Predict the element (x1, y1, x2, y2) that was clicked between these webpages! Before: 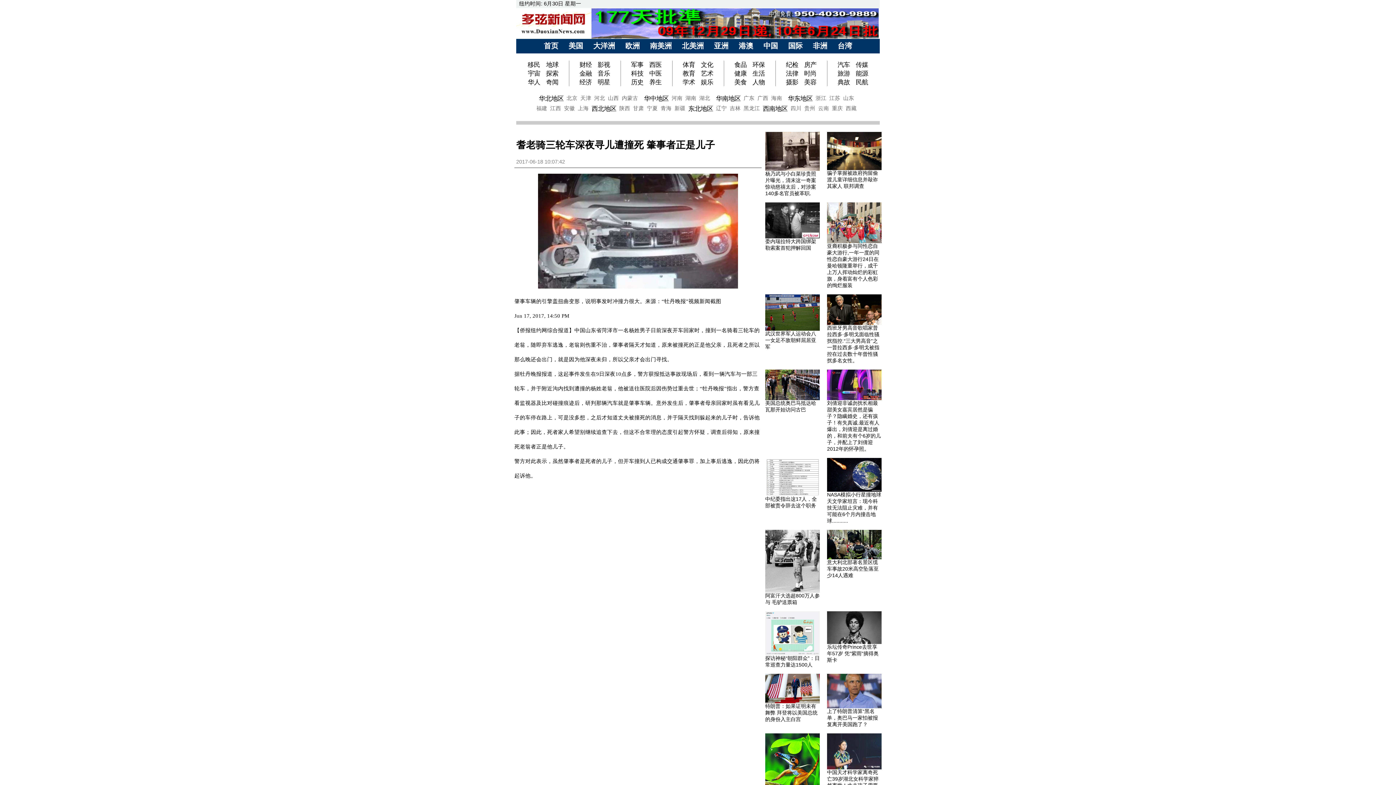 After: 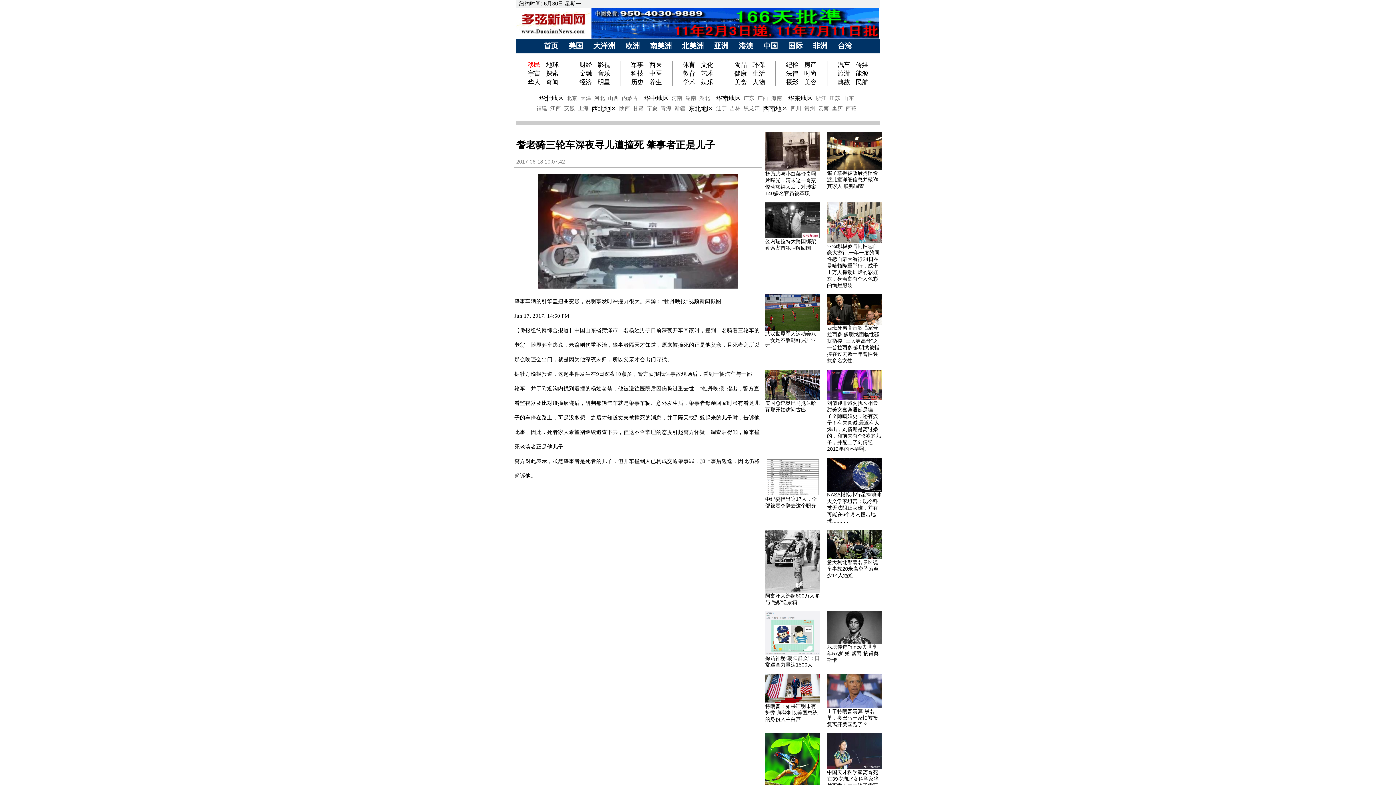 Action: bbox: (527, 61, 542, 68) label: 移民 